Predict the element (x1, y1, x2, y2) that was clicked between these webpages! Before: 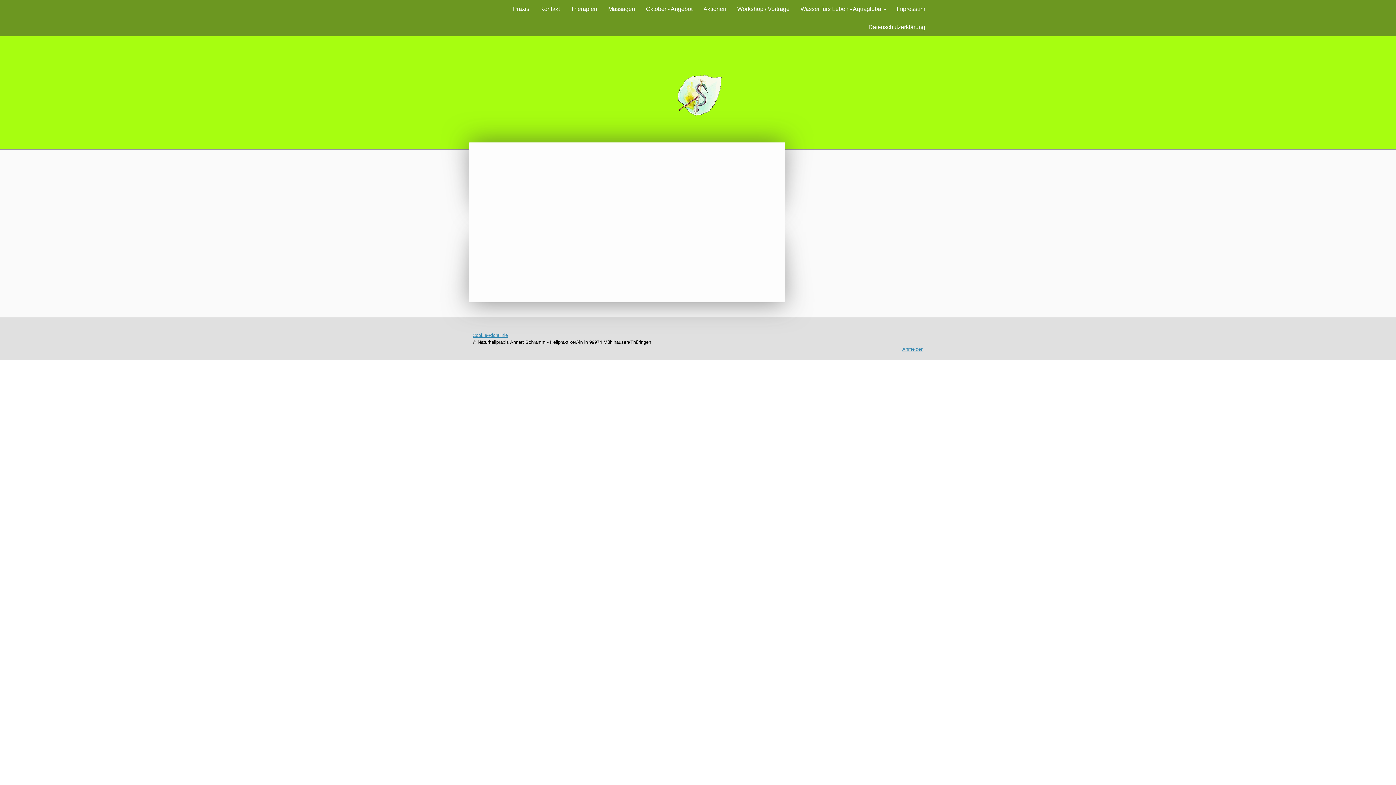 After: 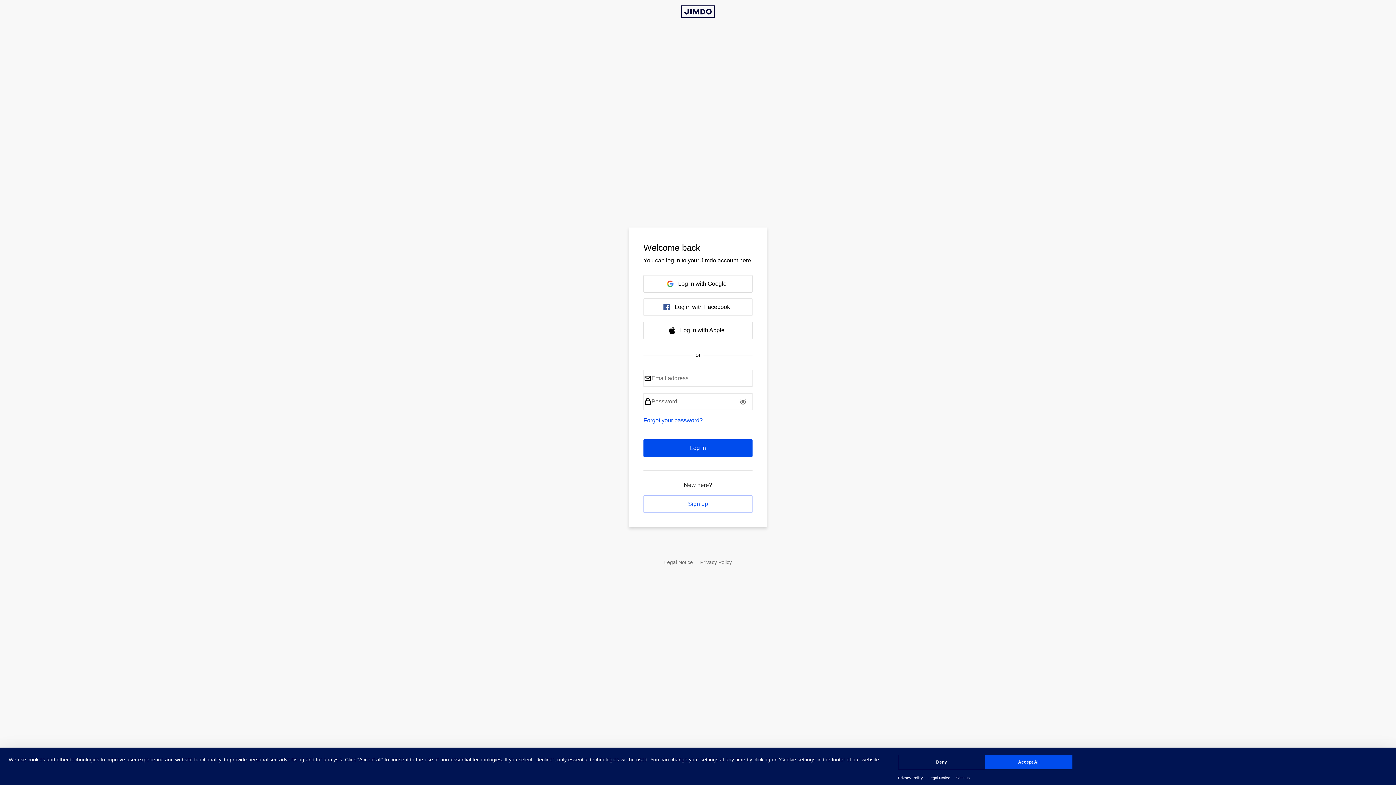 Action: bbox: (902, 346, 923, 352) label: Anmelden